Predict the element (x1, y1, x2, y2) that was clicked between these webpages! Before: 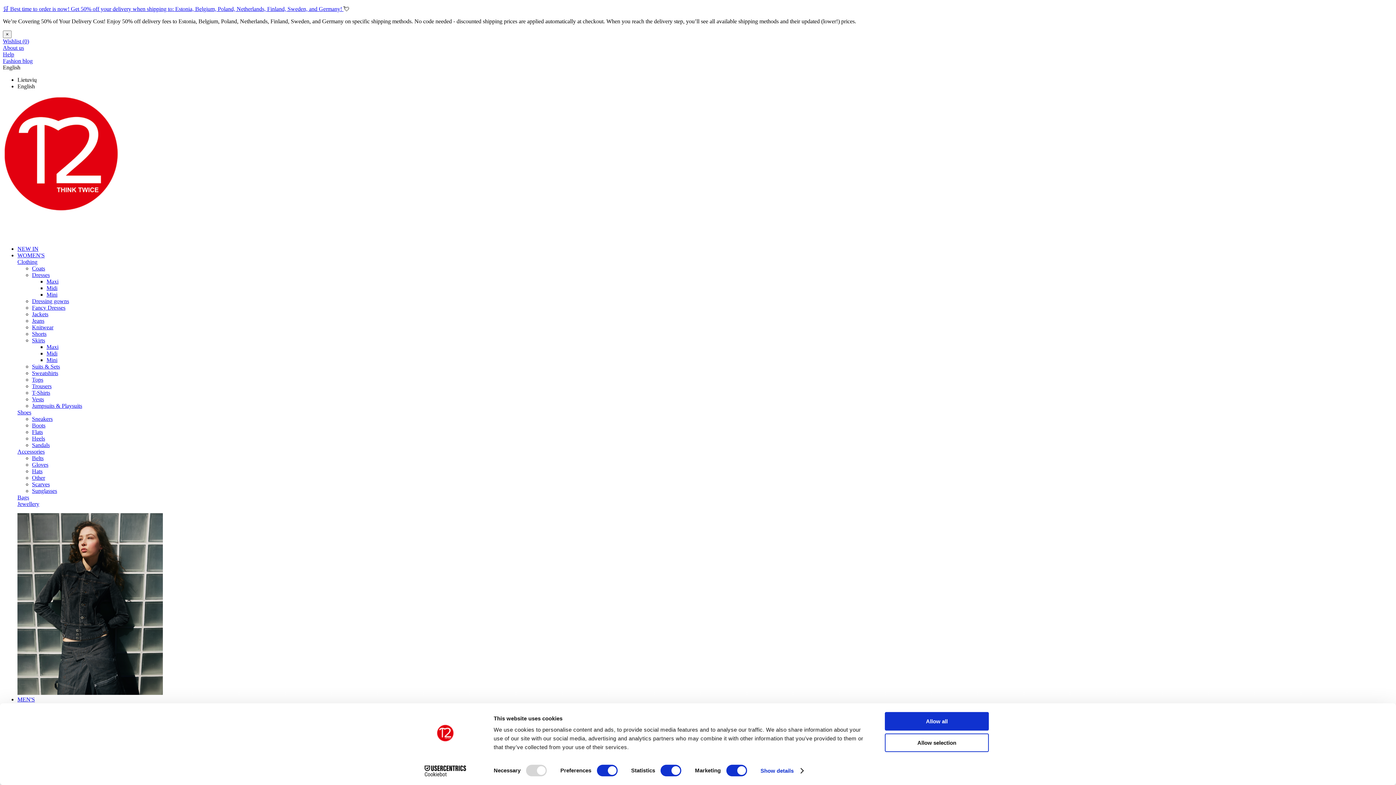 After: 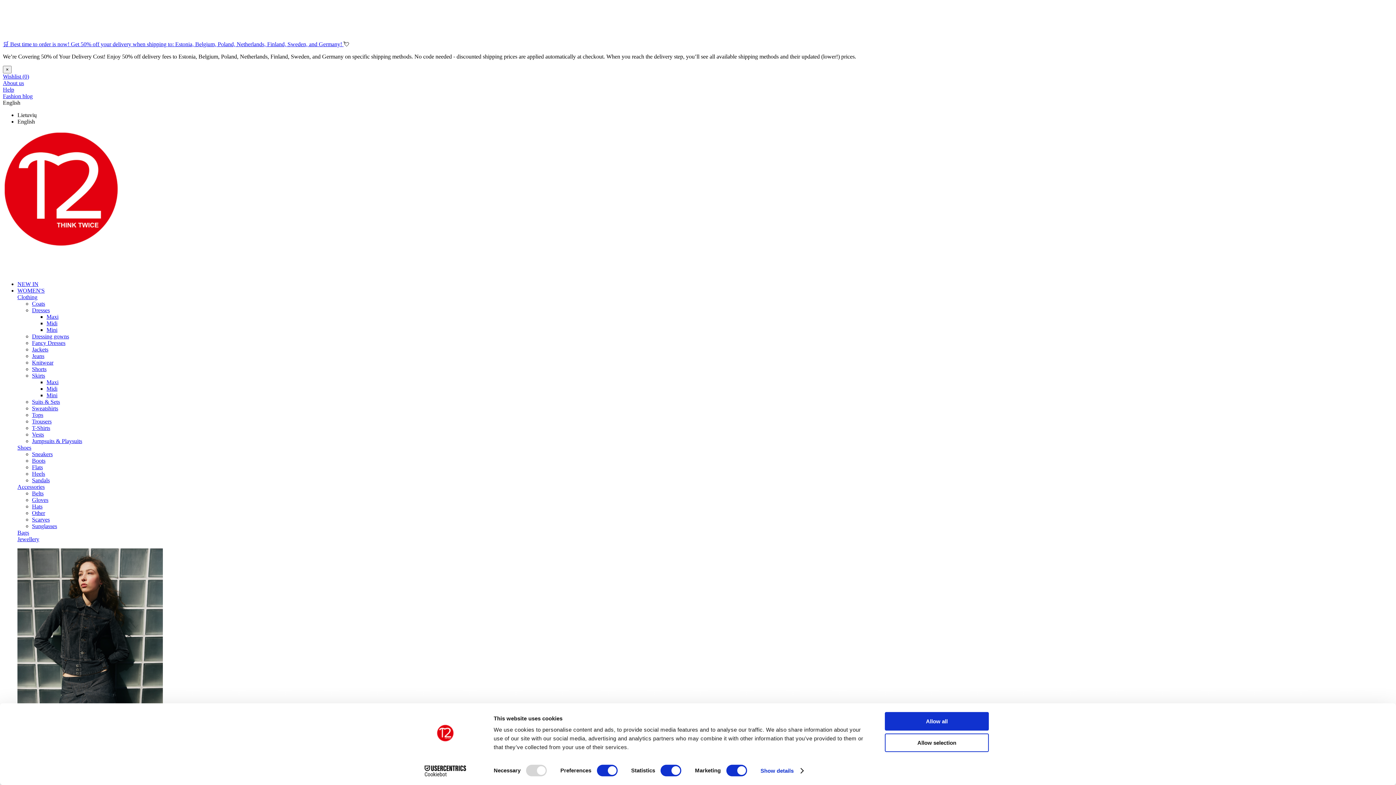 Action: label: WOMEN'S bbox: (17, 252, 44, 258)